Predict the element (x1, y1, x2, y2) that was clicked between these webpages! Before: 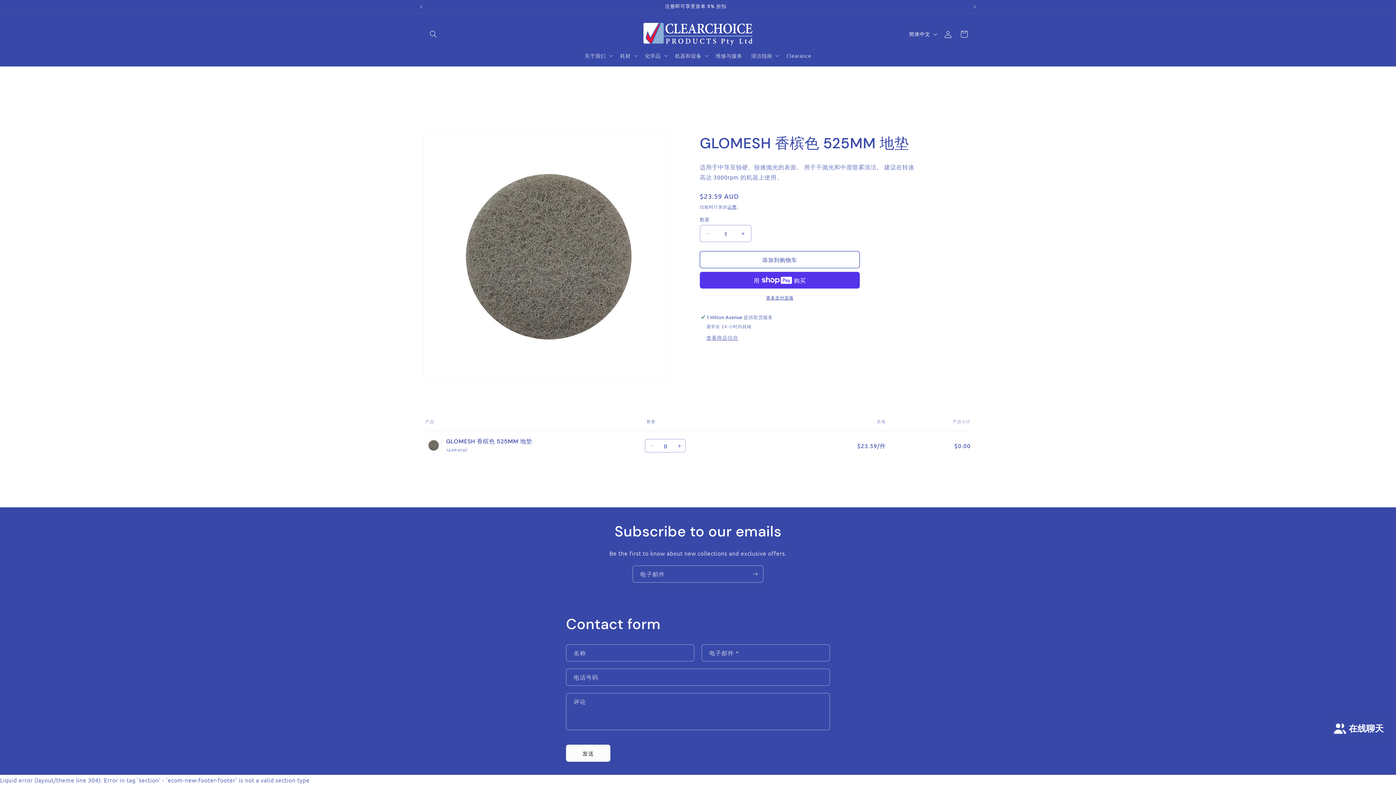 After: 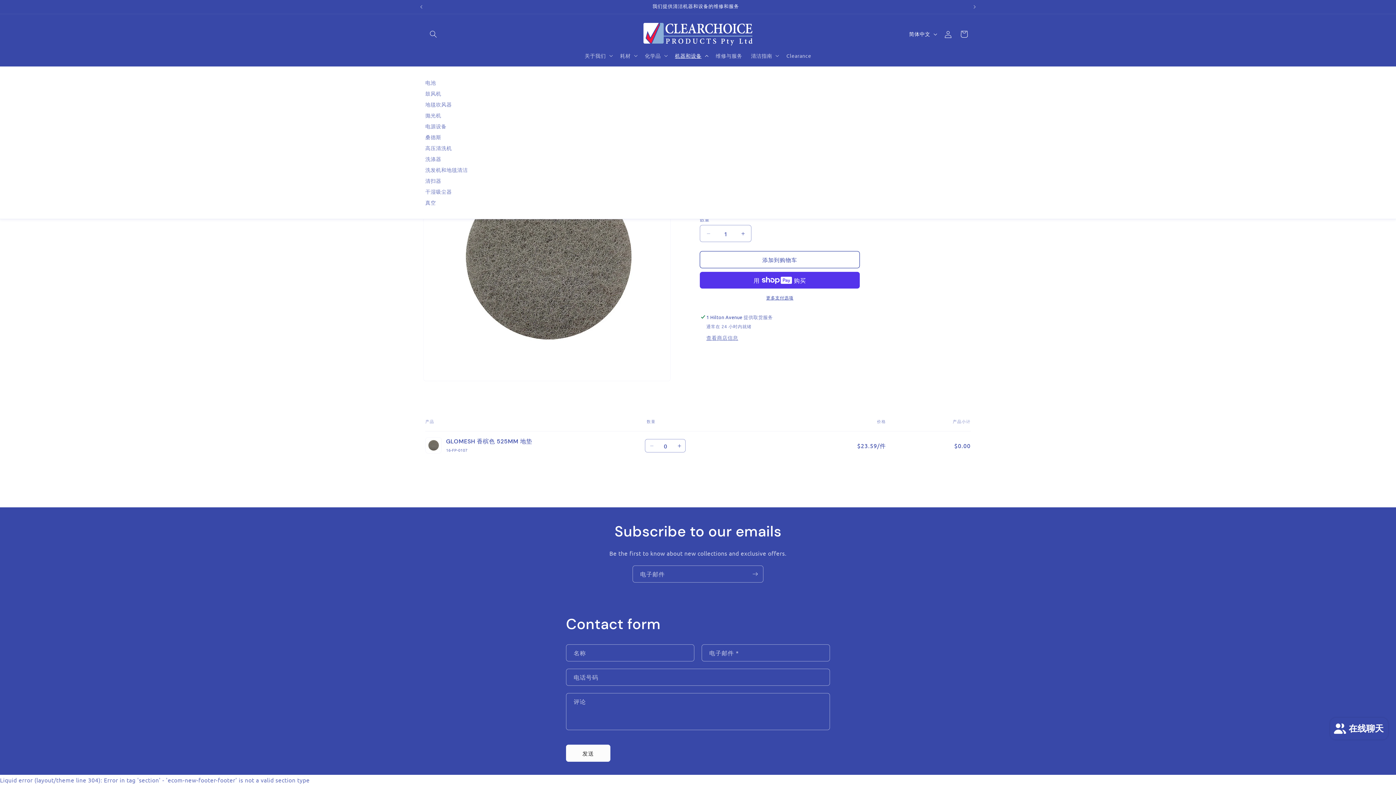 Action: bbox: (670, 48, 711, 63) label: 机器和设备